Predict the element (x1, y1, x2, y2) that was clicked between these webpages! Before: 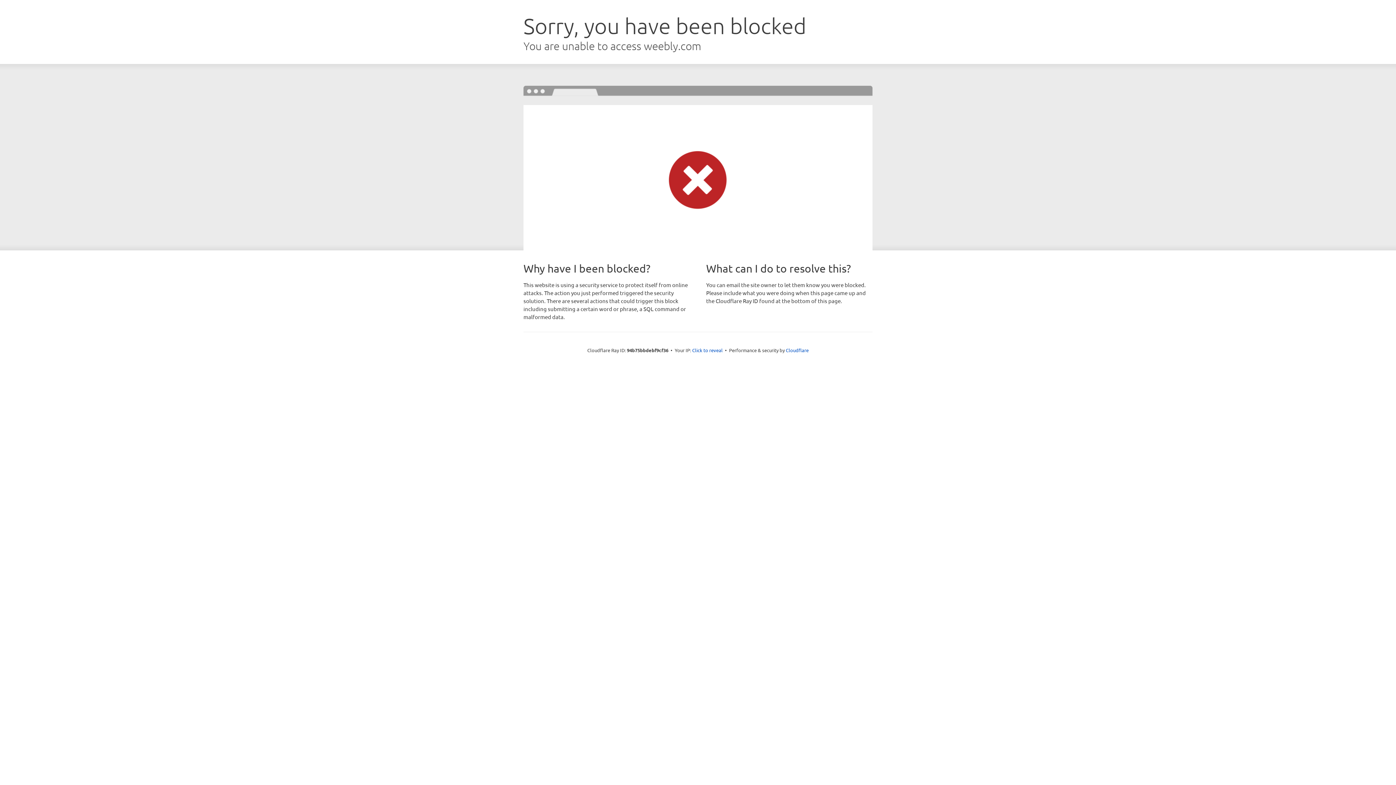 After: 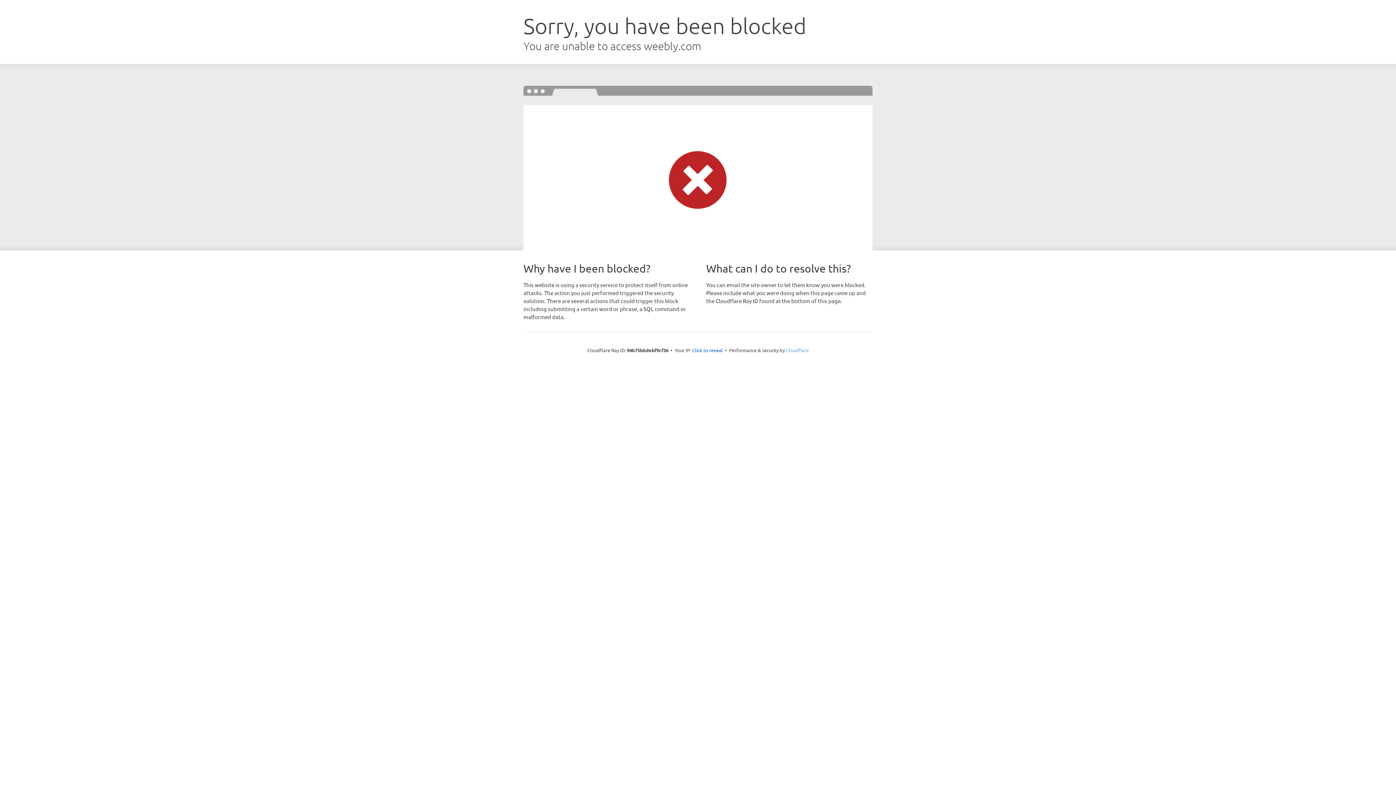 Action: bbox: (786, 347, 808, 353) label: Cloudflare